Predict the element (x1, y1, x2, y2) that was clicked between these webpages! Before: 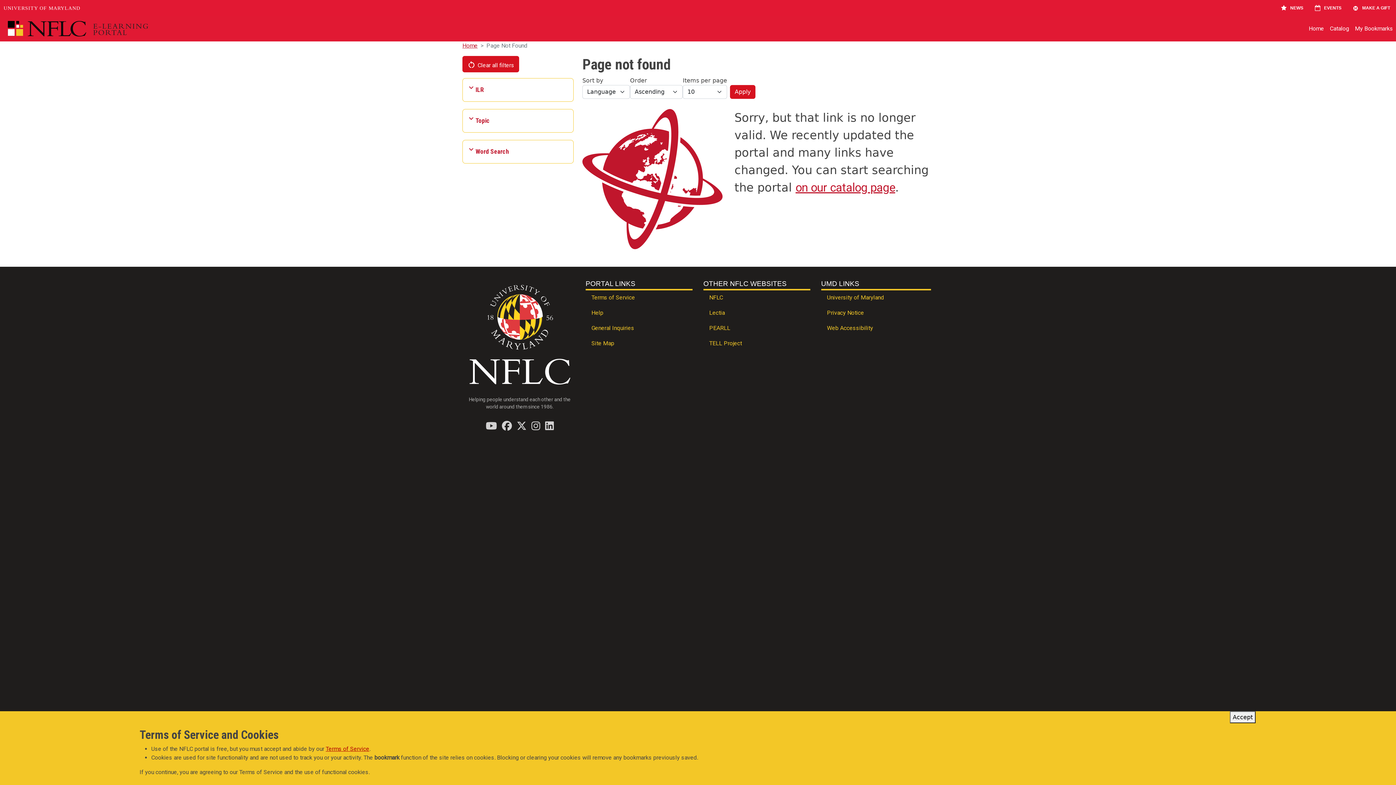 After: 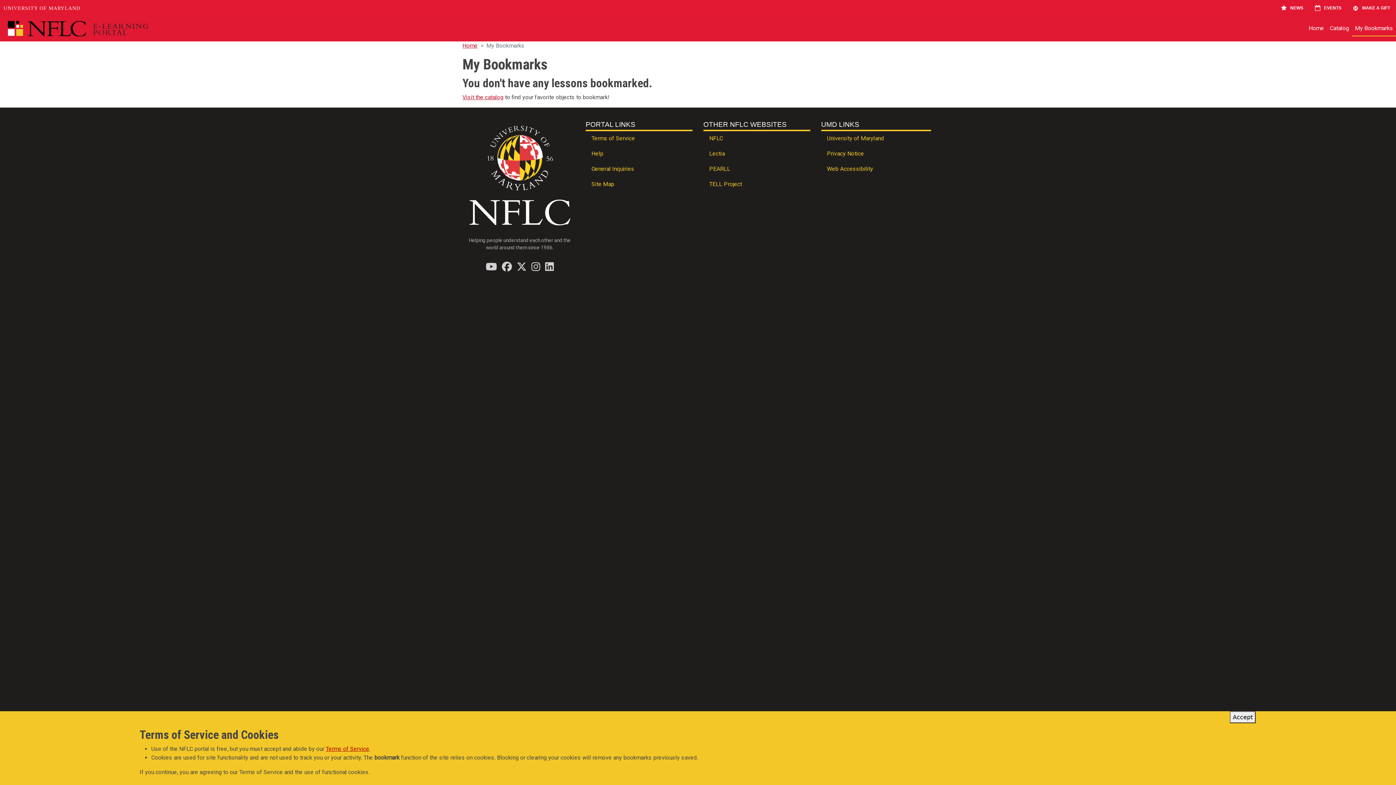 Action: bbox: (1352, 21, 1396, 36) label: My Bookmarks